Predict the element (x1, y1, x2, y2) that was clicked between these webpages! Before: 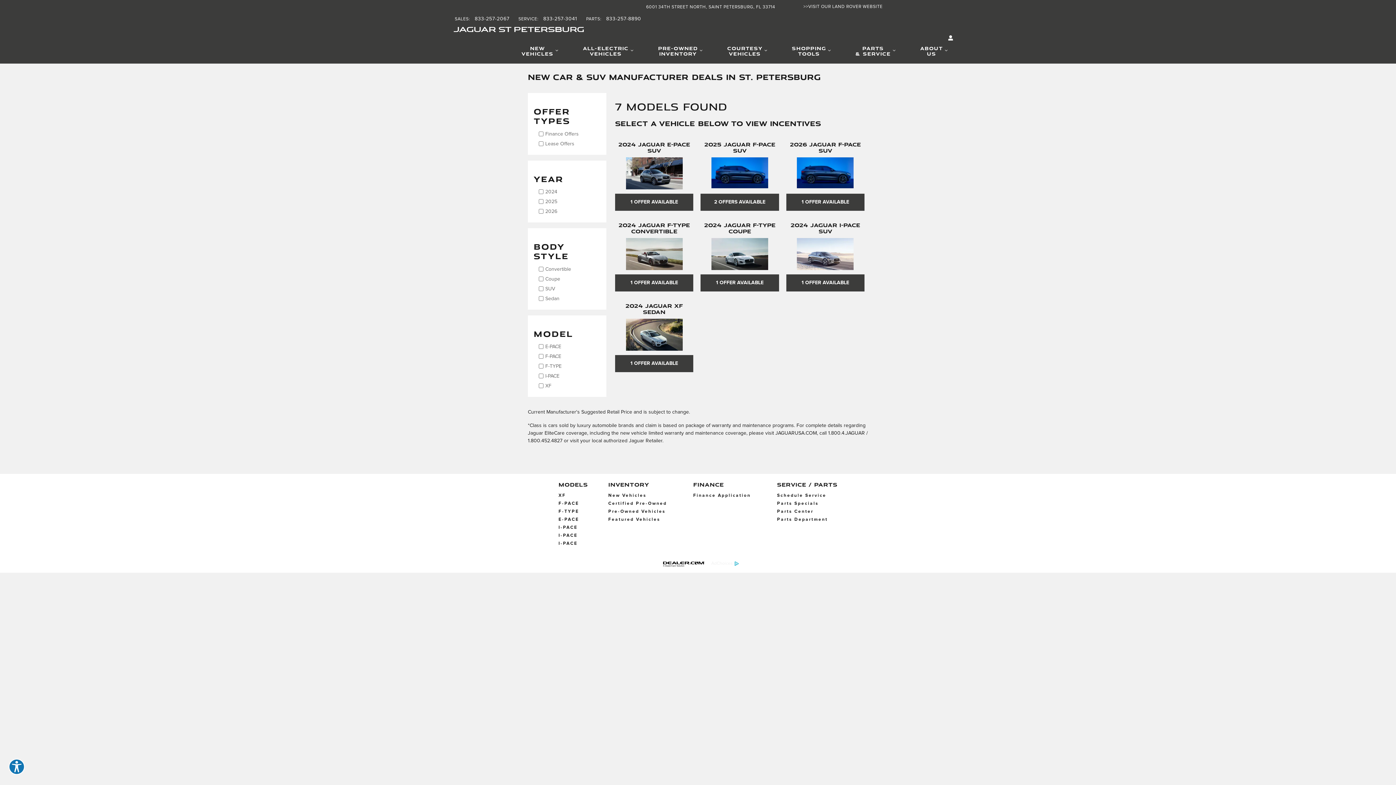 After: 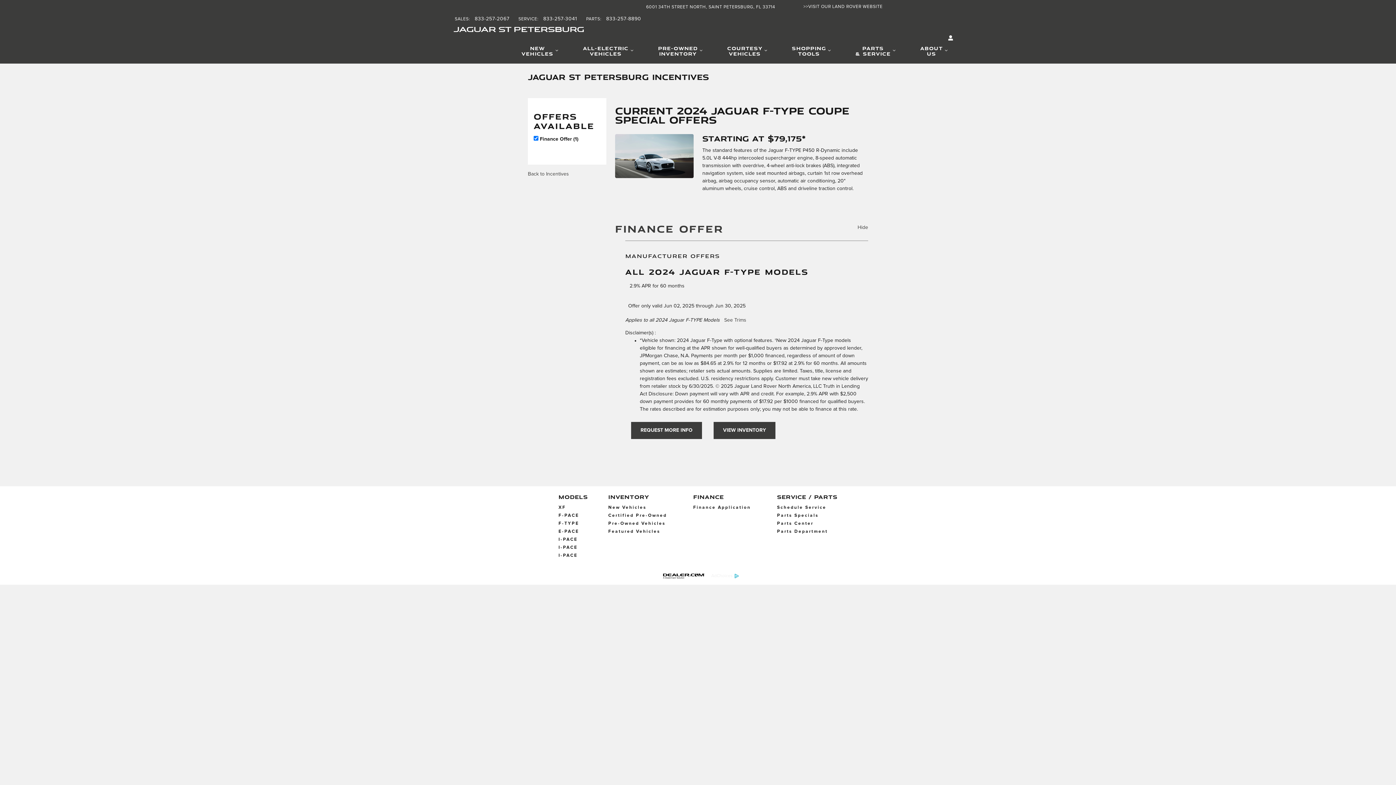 Action: label: 1 OFFER AVAILABLE bbox: (700, 274, 779, 291)